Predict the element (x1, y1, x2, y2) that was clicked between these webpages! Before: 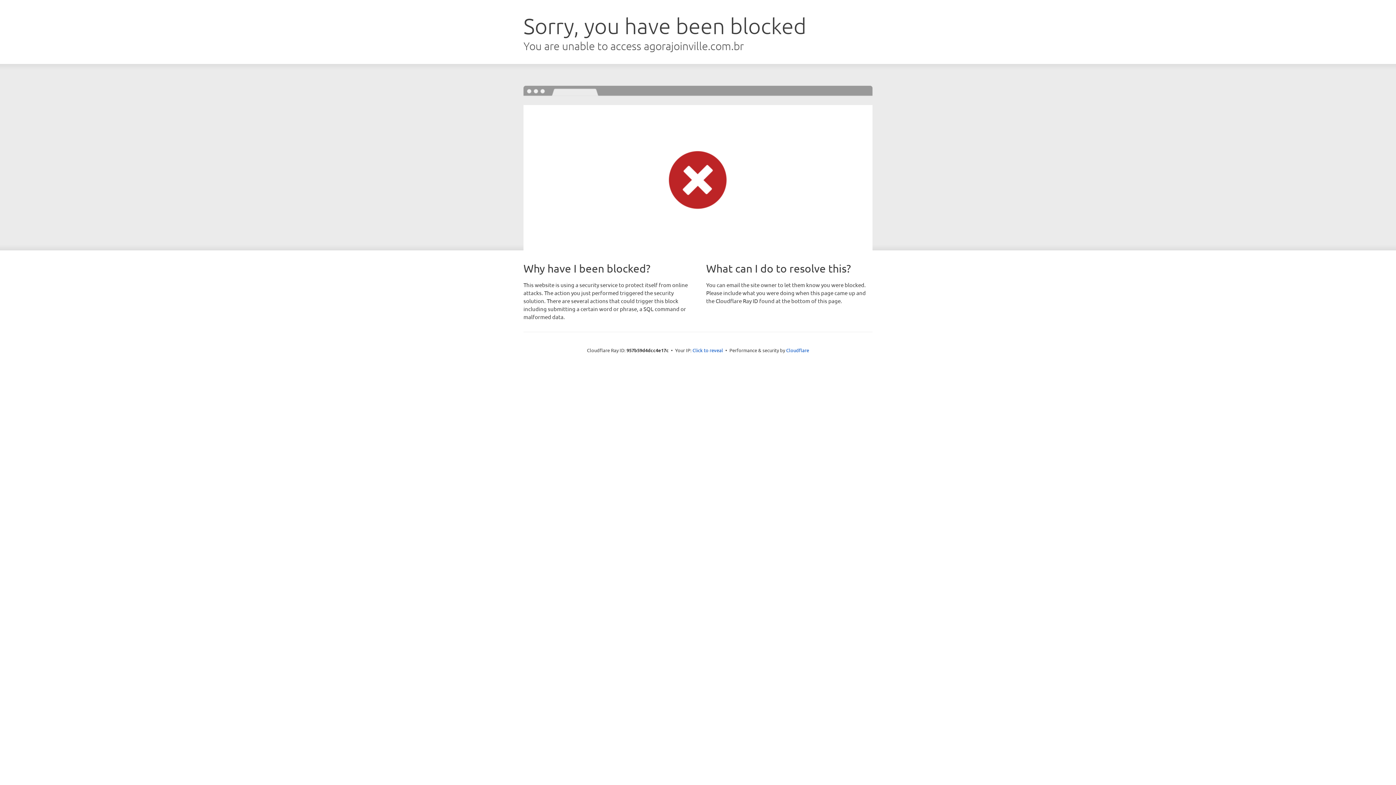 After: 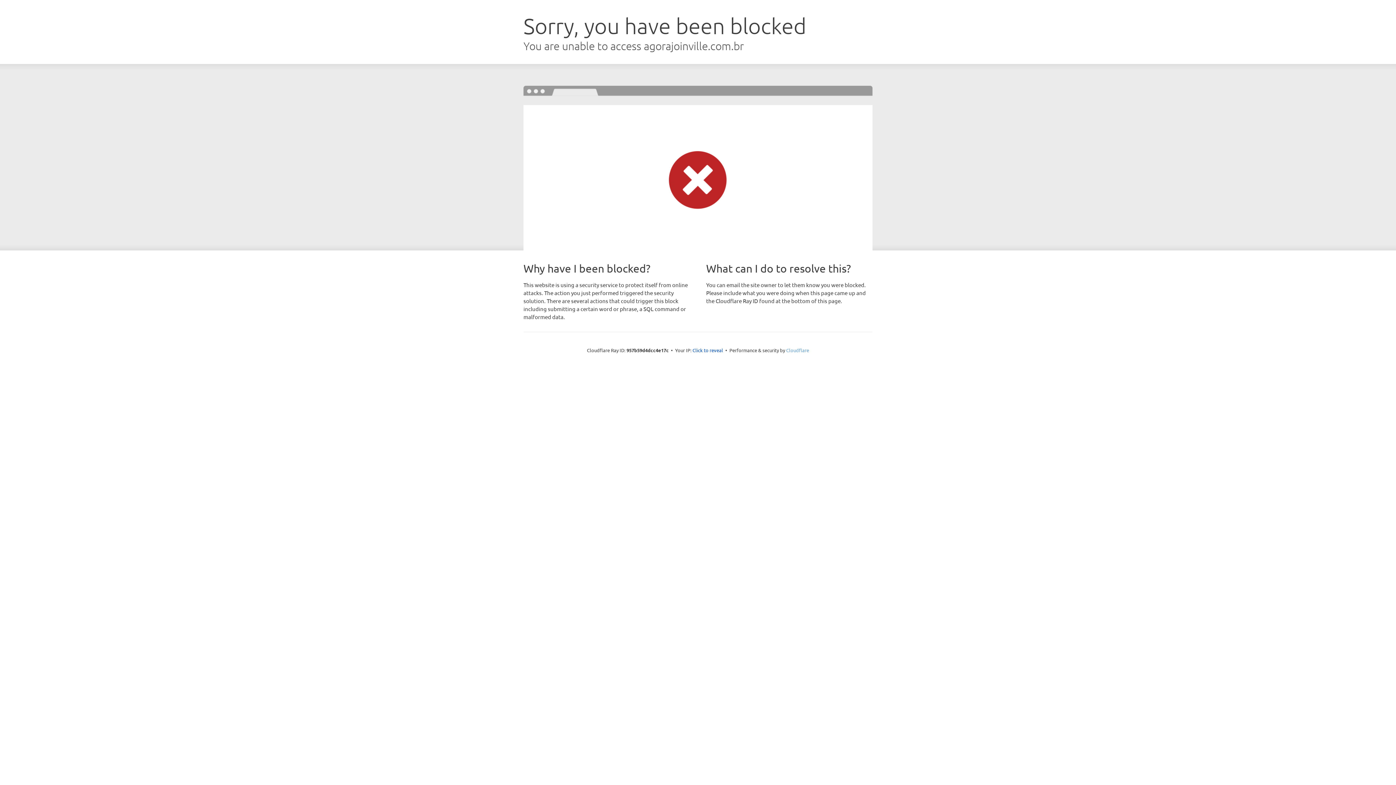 Action: label: Cloudflare bbox: (786, 347, 809, 353)